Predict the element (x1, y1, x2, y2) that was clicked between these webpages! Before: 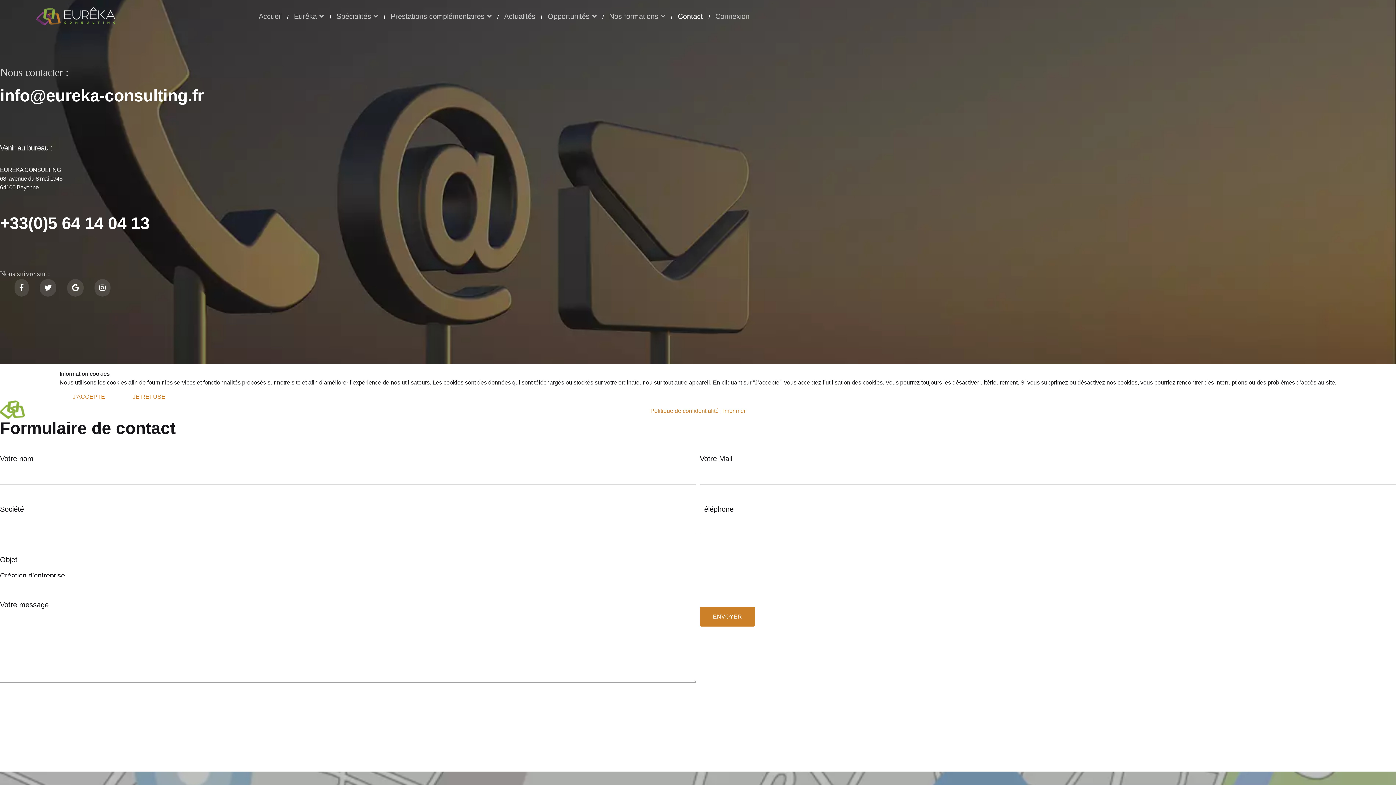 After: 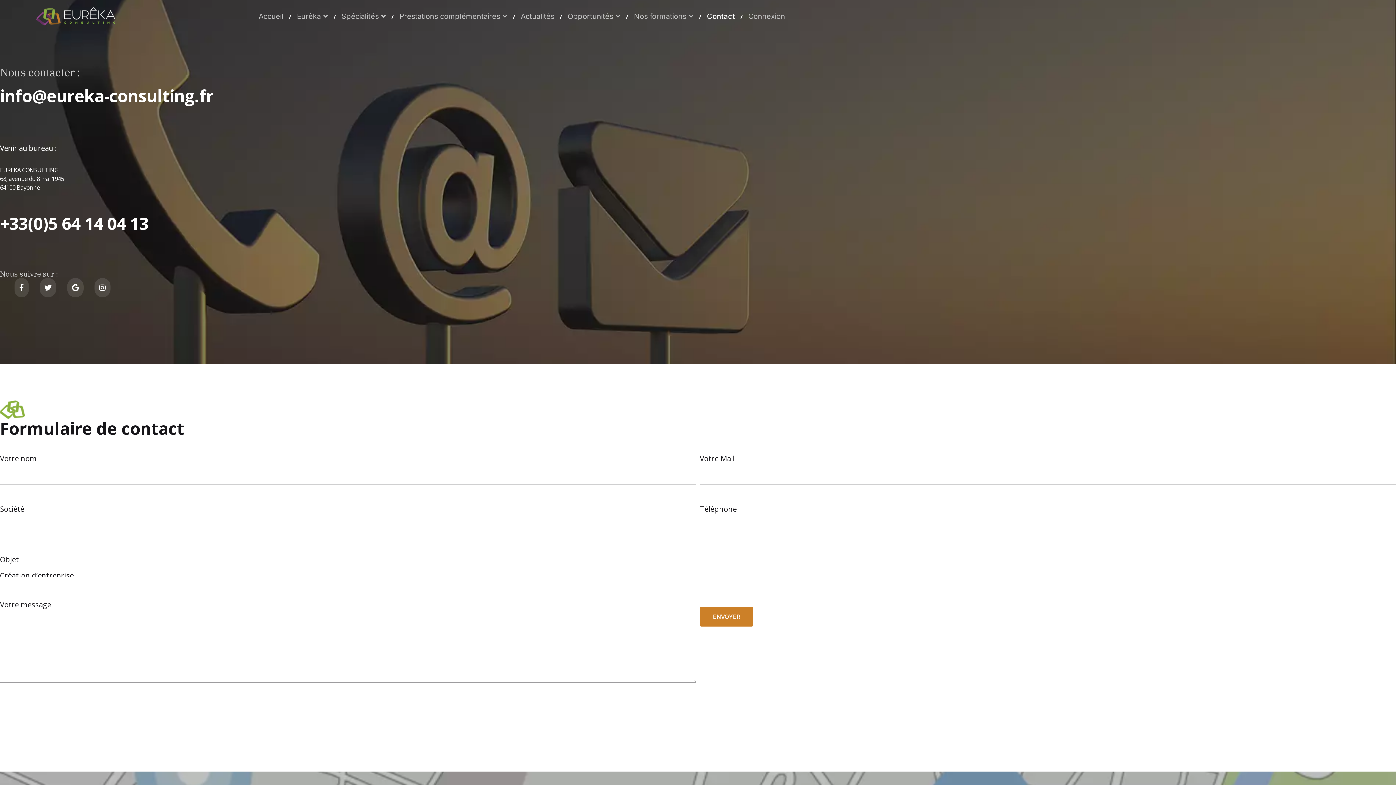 Action: label: J'ACCEPTE bbox: (59, 387, 118, 406)